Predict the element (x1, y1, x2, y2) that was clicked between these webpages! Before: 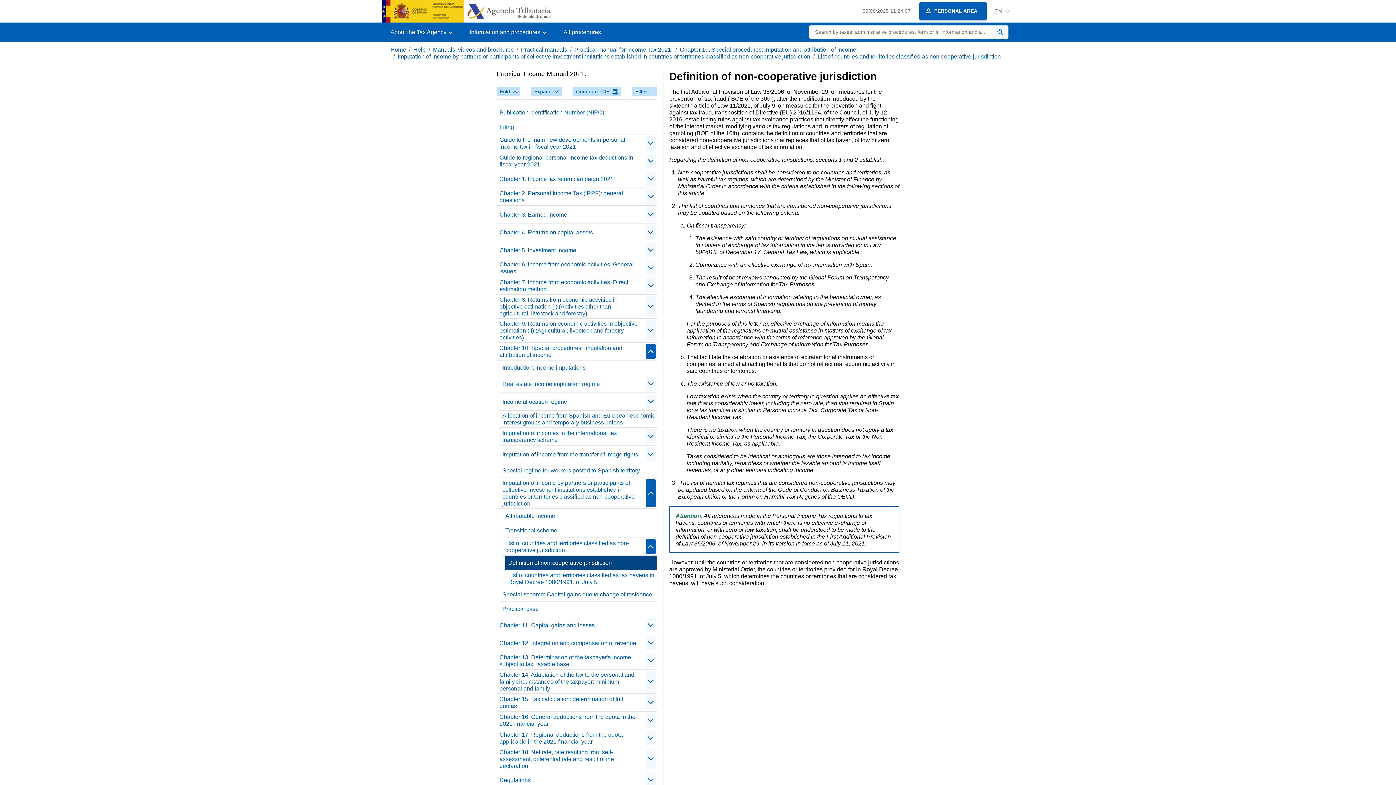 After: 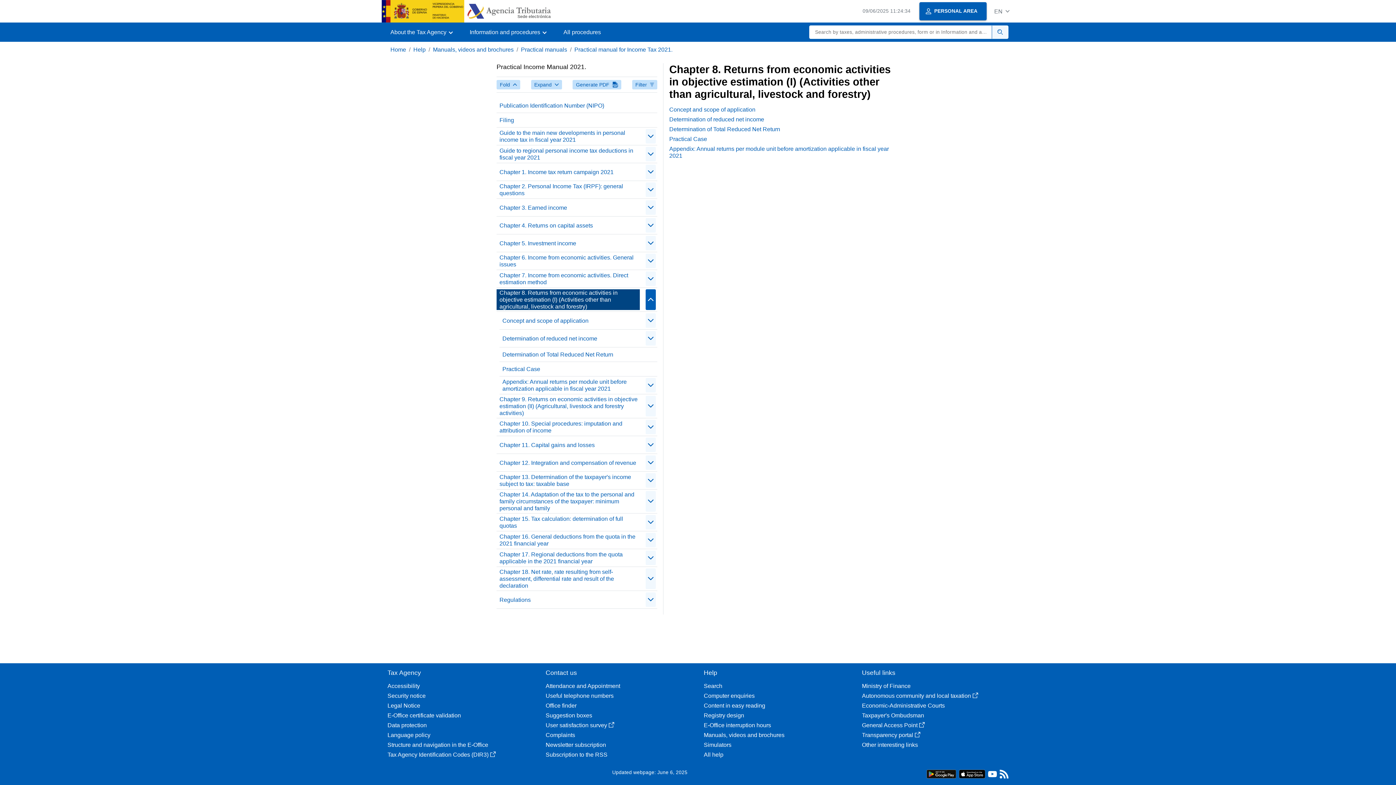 Action: bbox: (496, 296, 640, 317) label: Chapter 8. Returns from economic activities in objective estimation (I) (Activities other than agricultural, livestock and forestry)